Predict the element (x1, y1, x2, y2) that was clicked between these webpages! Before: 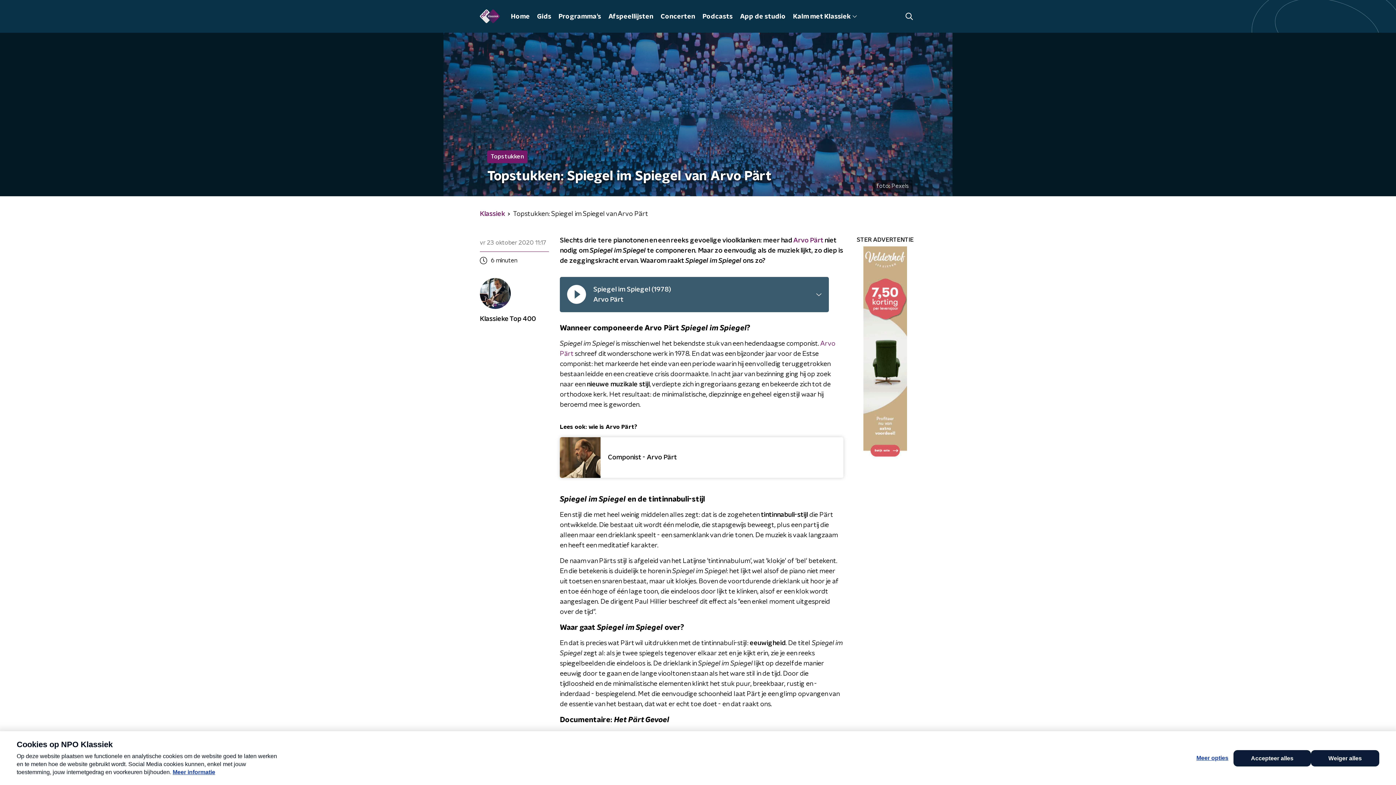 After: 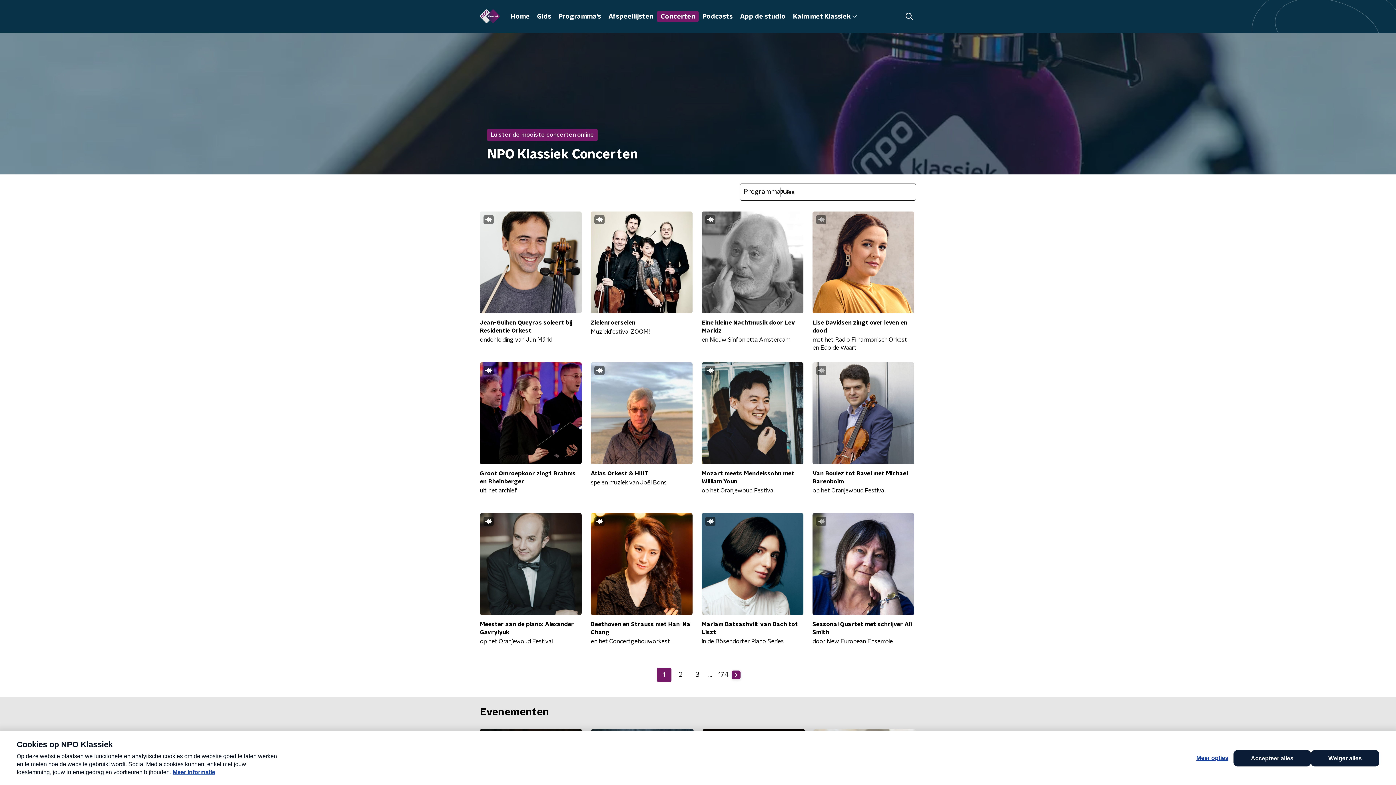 Action: label: Concerten bbox: (657, 10, 699, 22)